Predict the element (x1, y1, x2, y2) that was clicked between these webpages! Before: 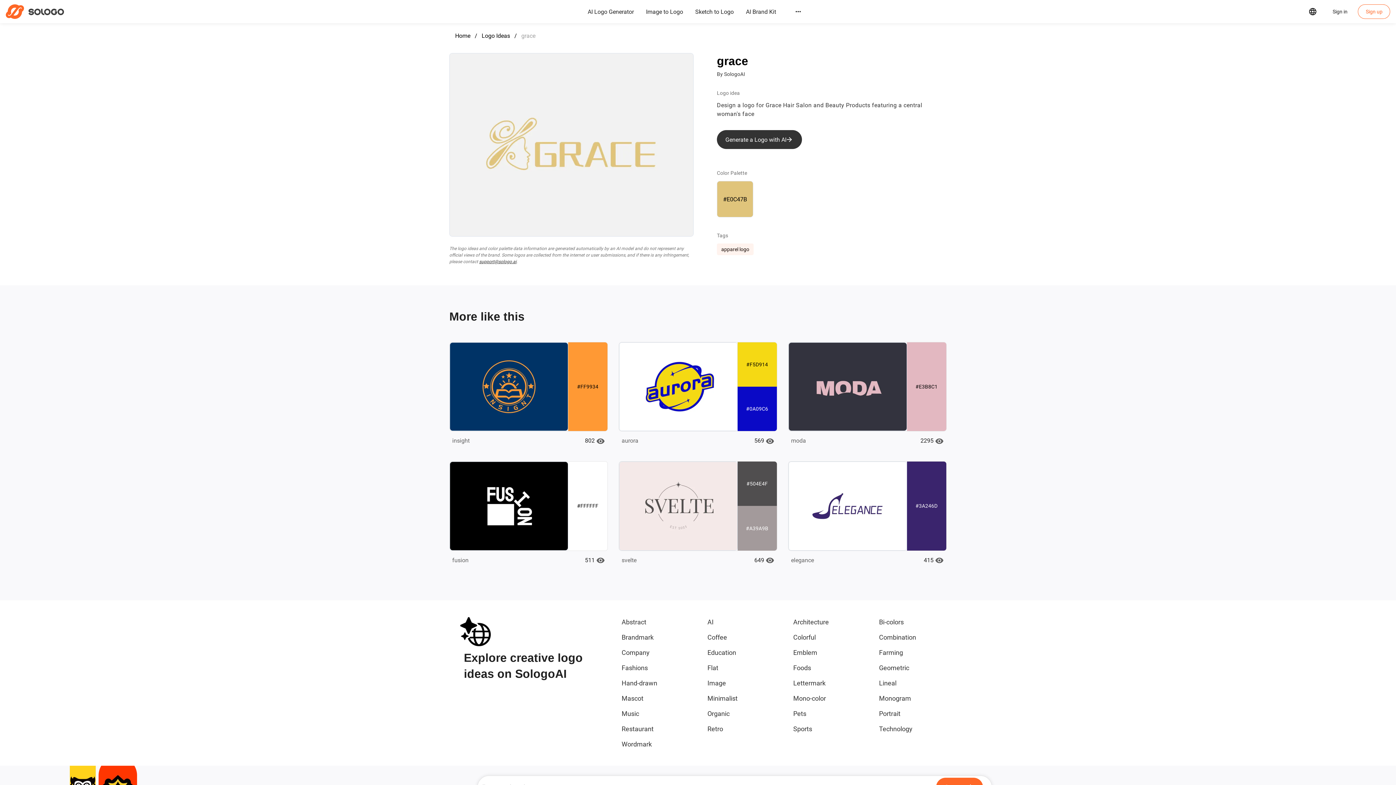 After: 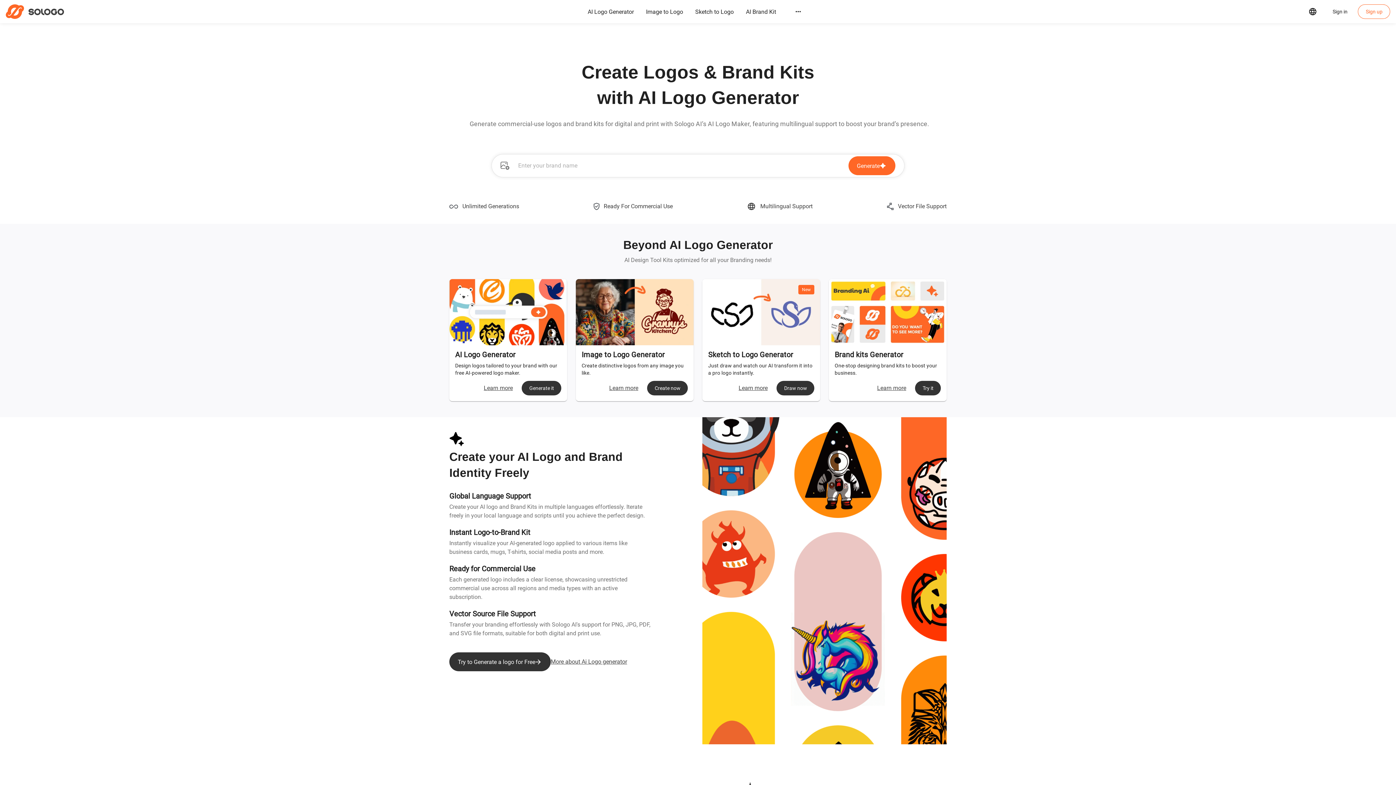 Action: bbox: (455, 32, 470, 40) label: Home